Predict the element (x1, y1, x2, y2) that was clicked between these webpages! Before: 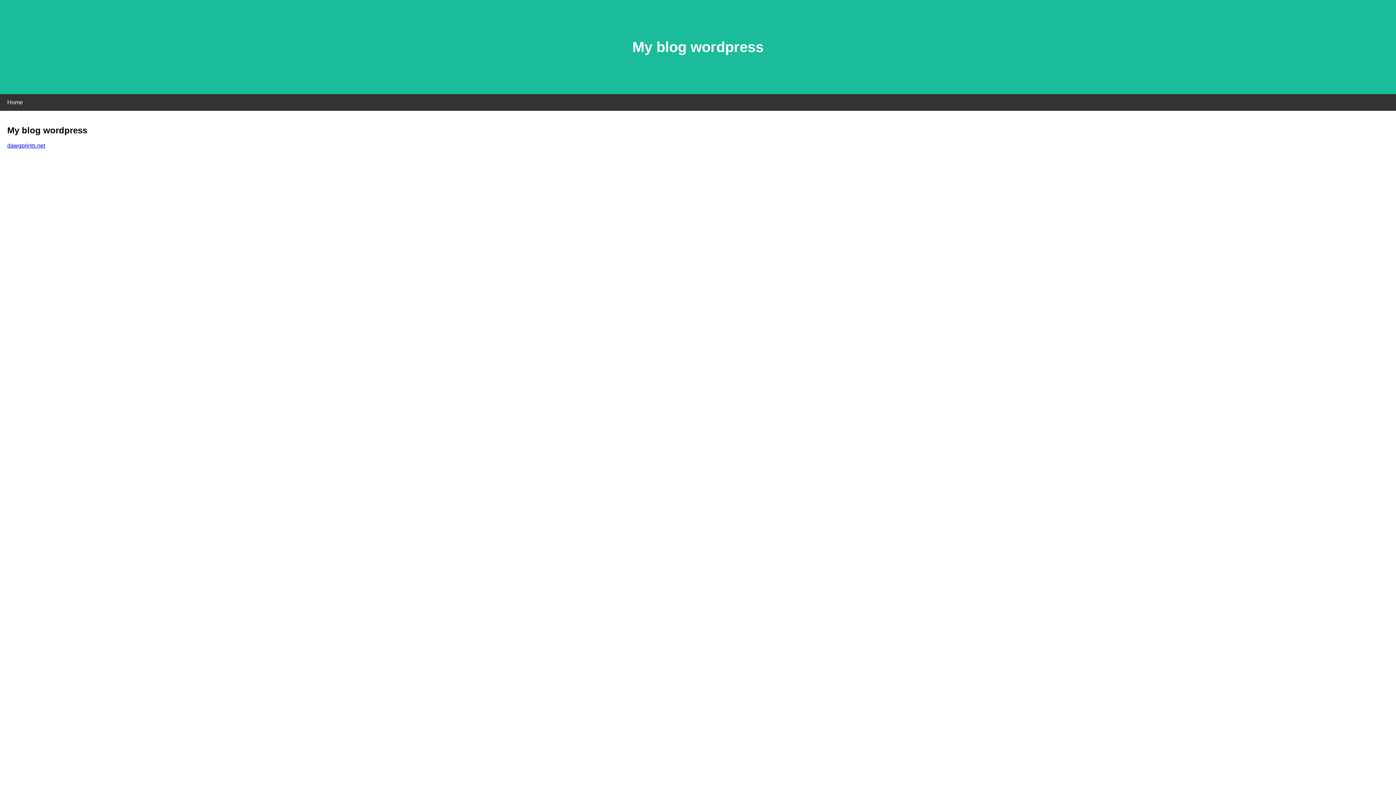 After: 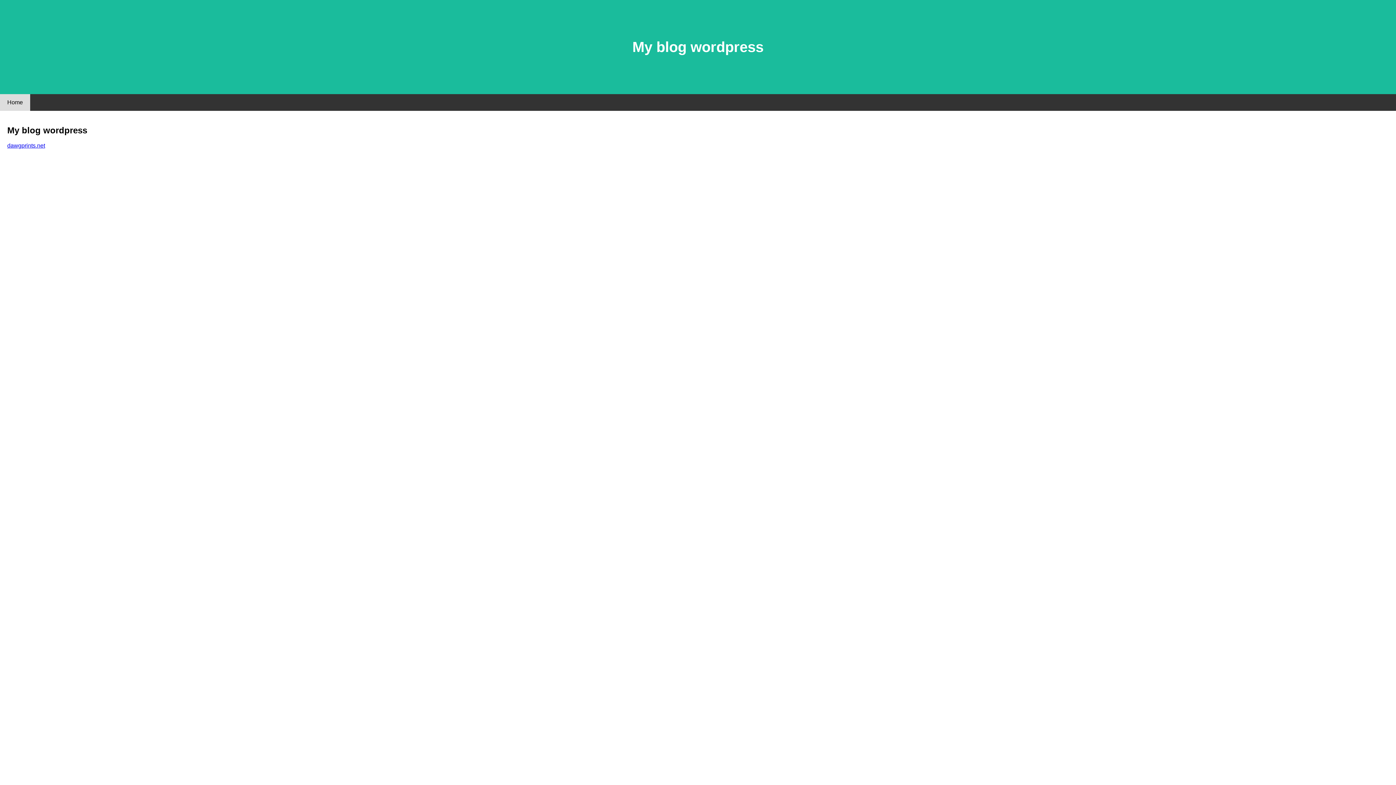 Action: bbox: (0, 94, 30, 110) label: Home